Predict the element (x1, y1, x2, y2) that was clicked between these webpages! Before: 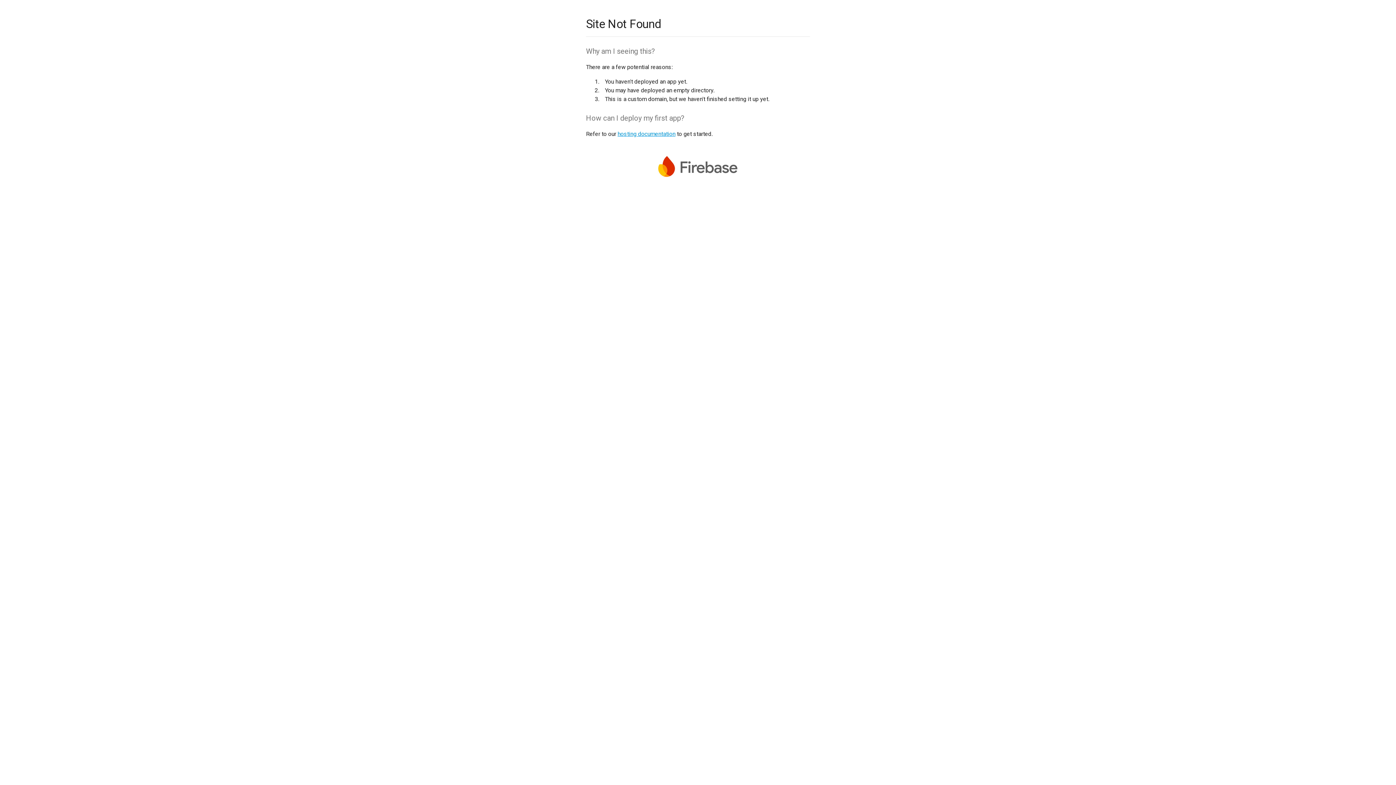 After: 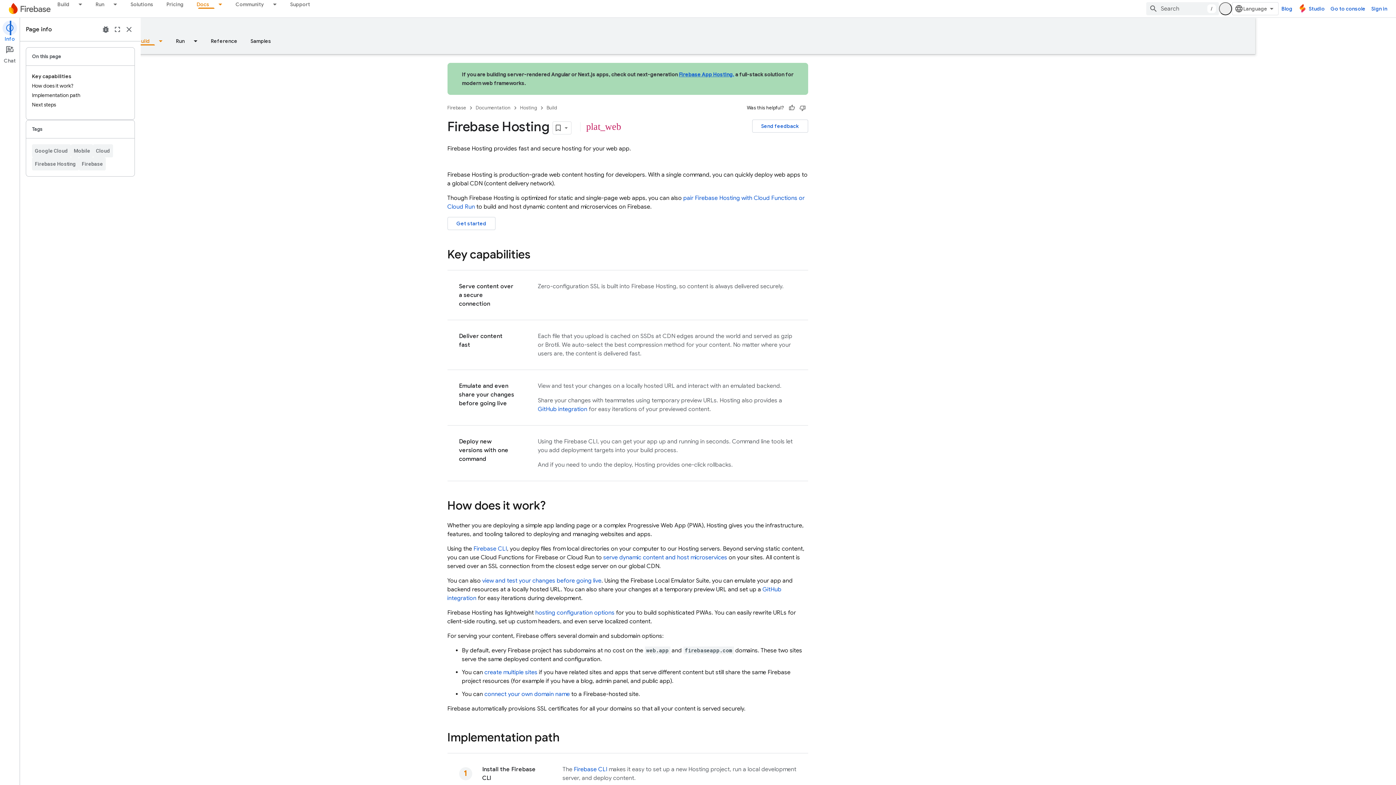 Action: bbox: (617, 130, 675, 137) label: hosting documentation